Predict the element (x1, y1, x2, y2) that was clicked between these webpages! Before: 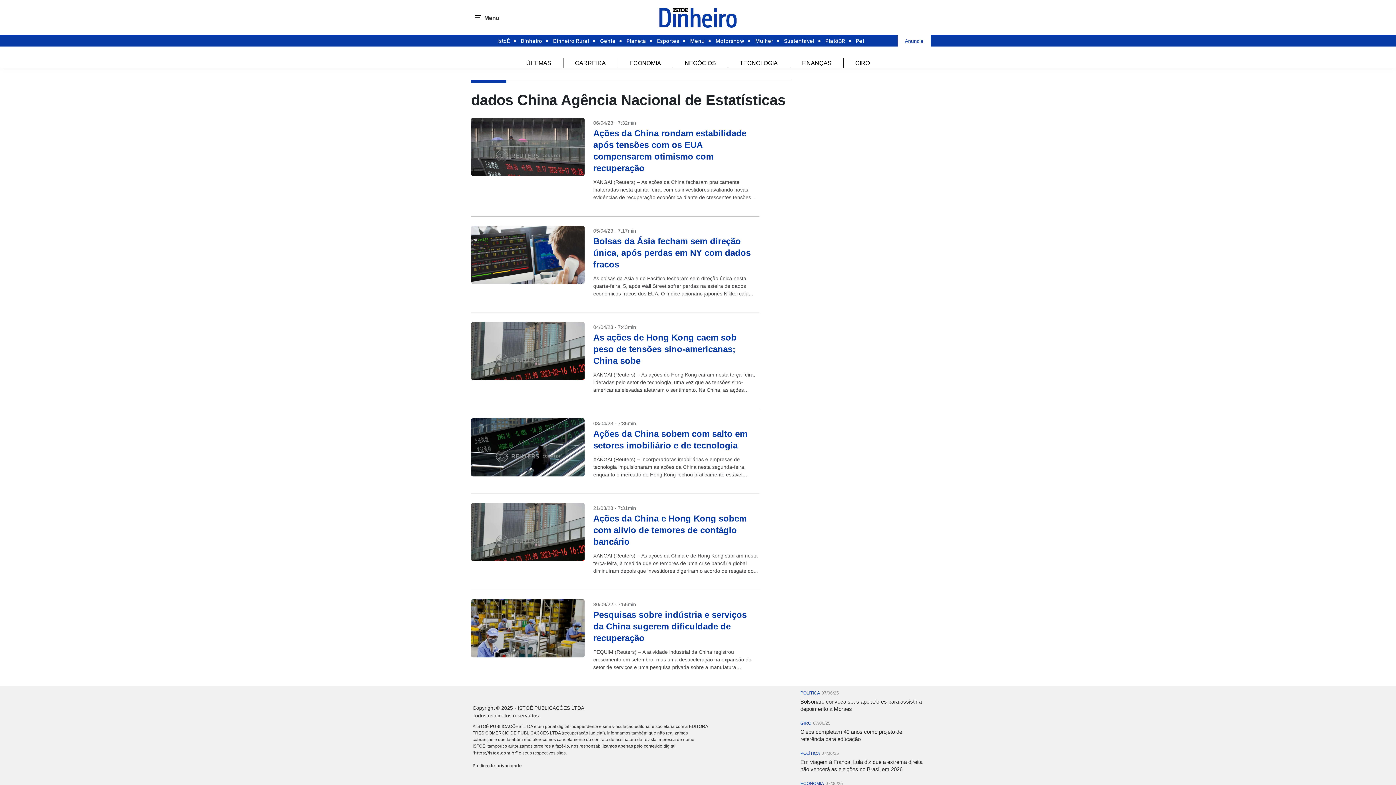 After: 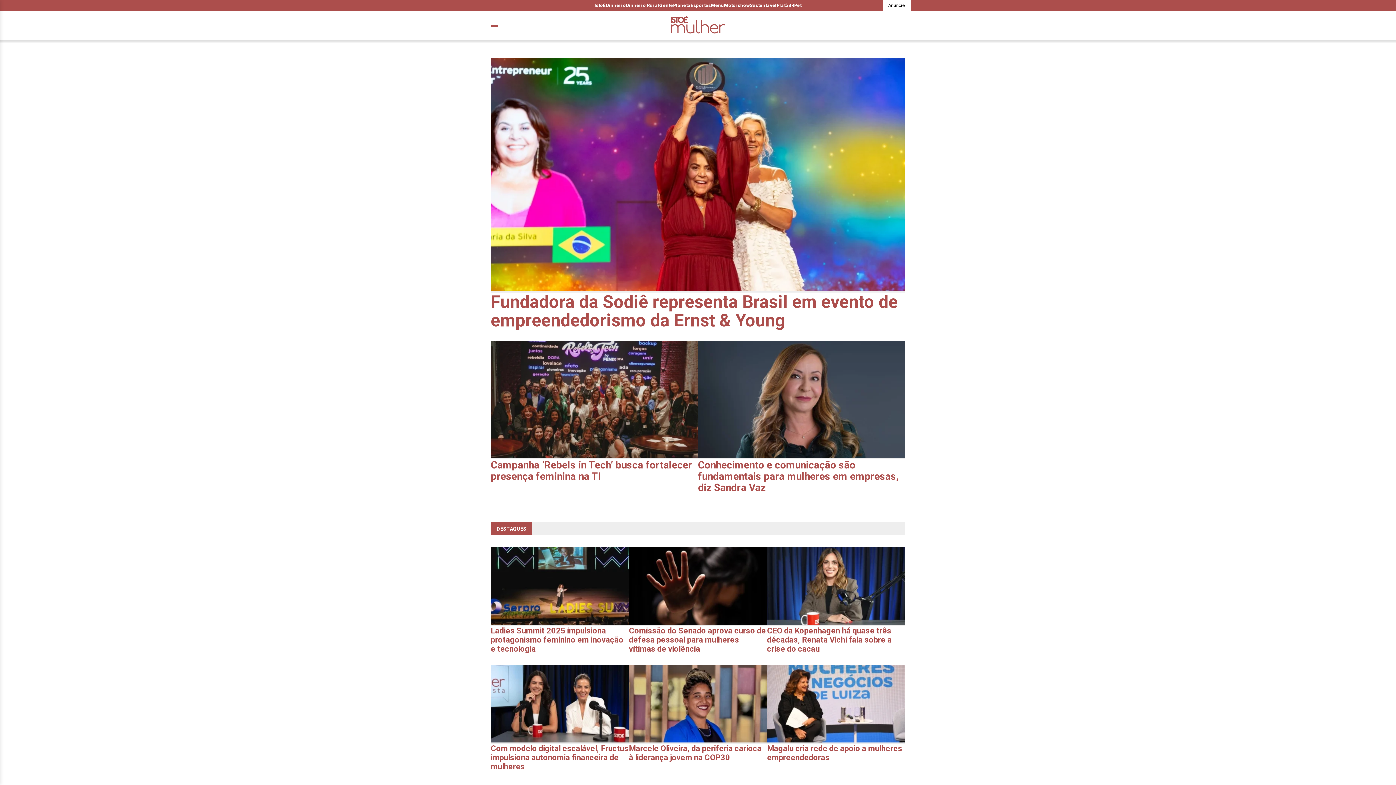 Action: bbox: (755, 35, 773, 46) label: Mulher